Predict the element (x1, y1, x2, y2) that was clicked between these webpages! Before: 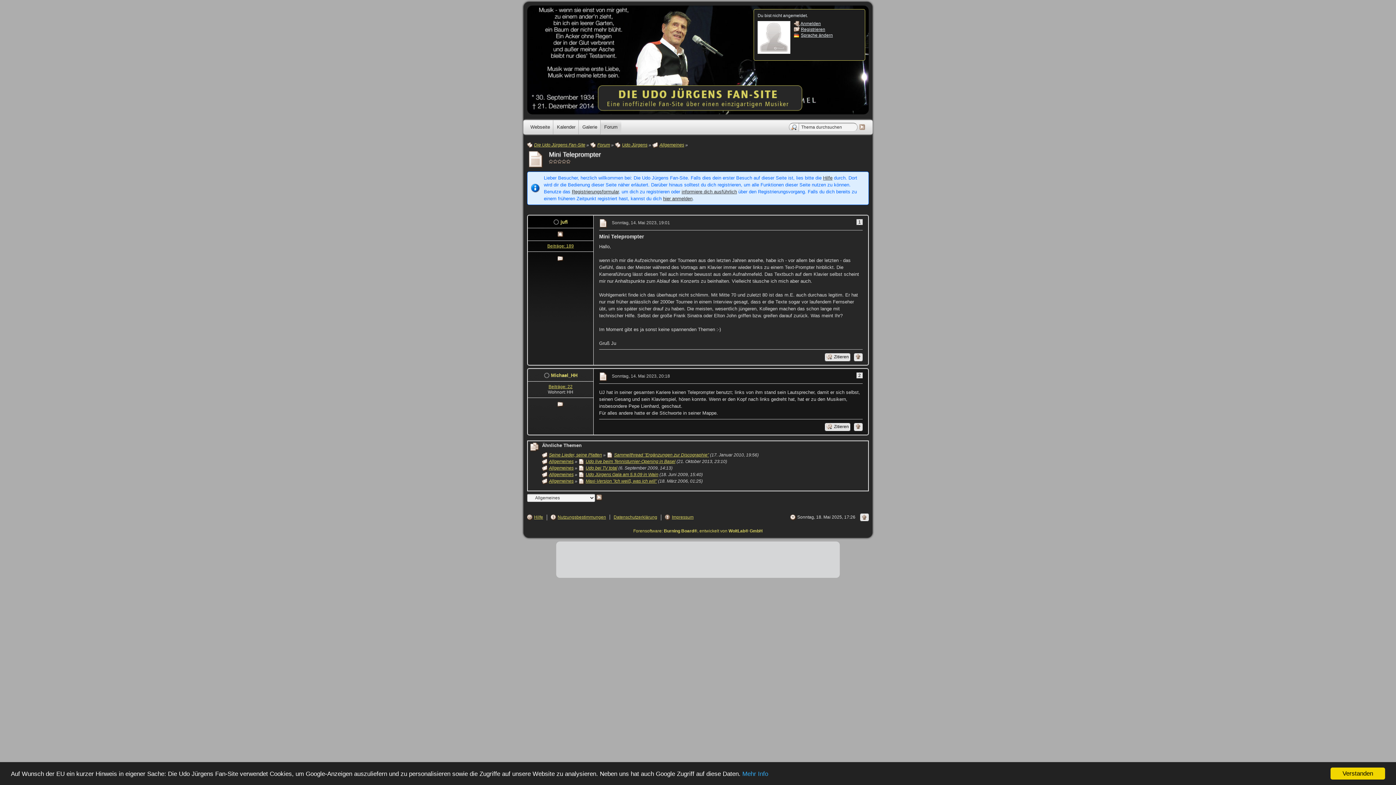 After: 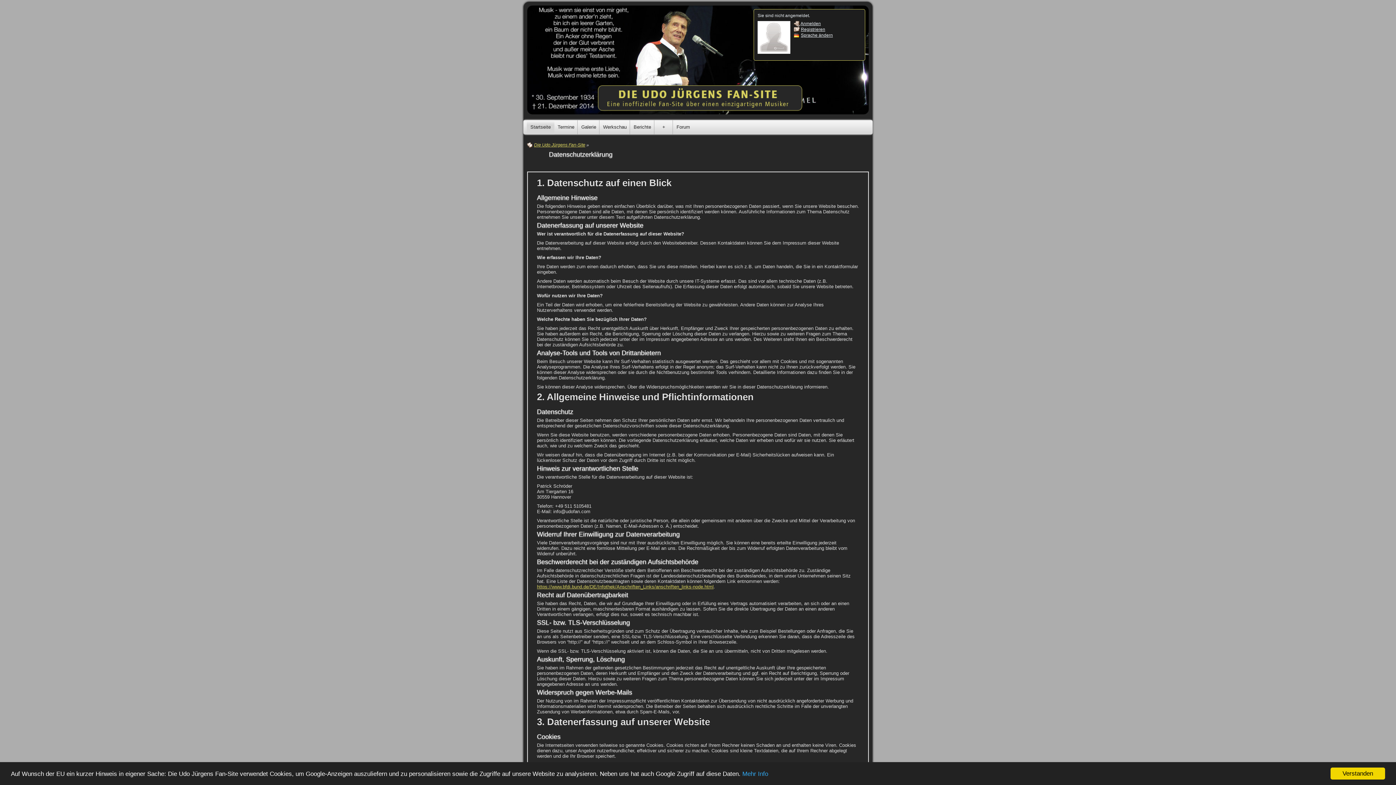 Action: label: Mehr Info bbox: (742, 770, 768, 777)